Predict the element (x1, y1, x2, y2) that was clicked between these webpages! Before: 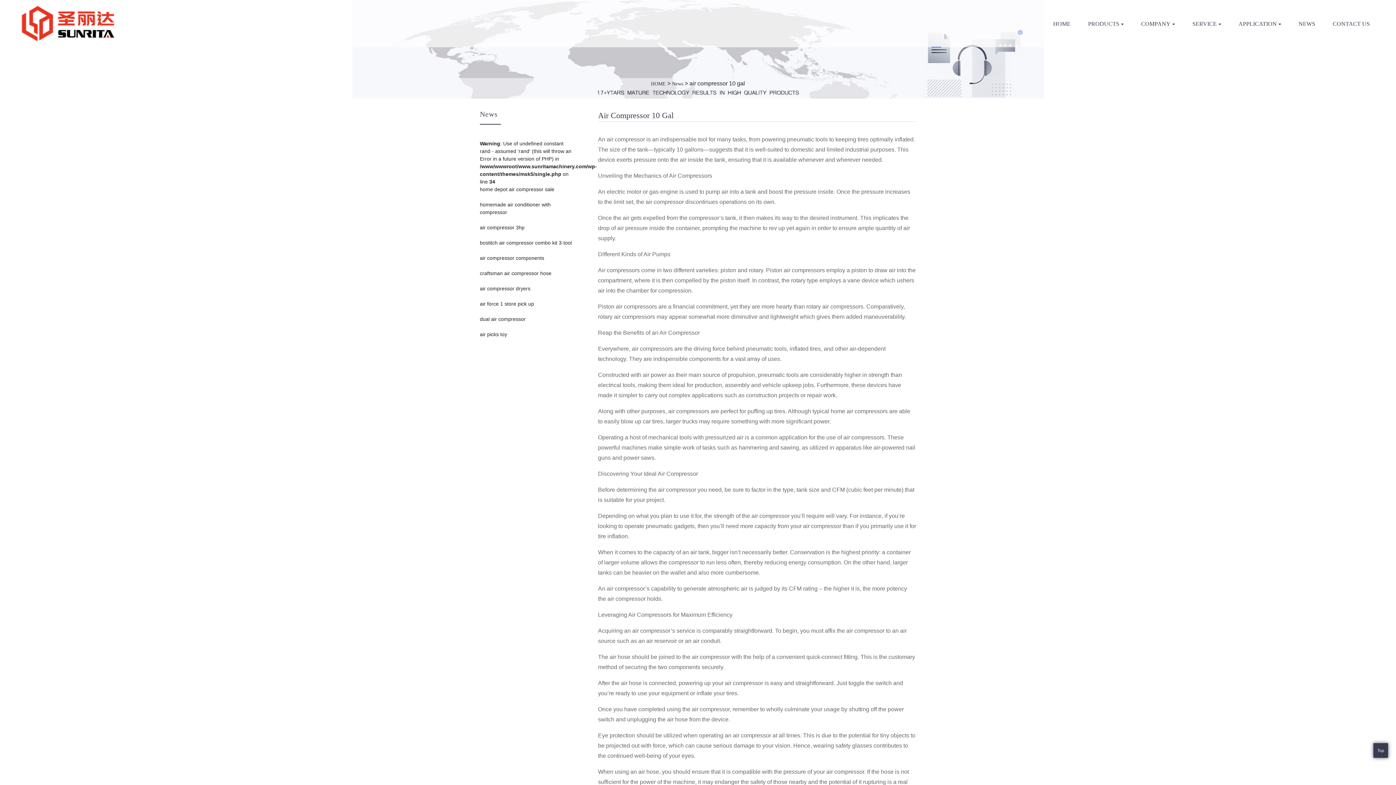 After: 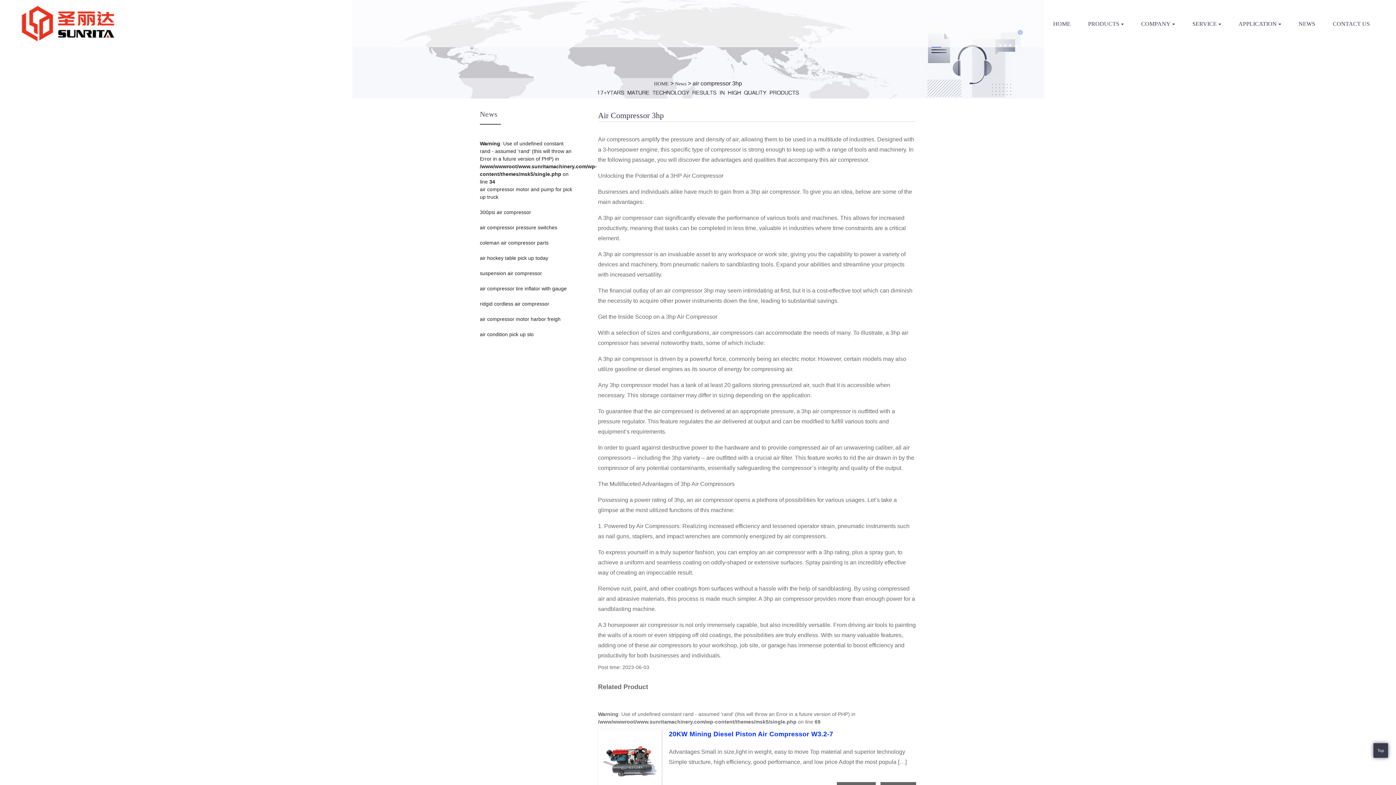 Action: label: air compressor 3hp bbox: (480, 224, 524, 230)